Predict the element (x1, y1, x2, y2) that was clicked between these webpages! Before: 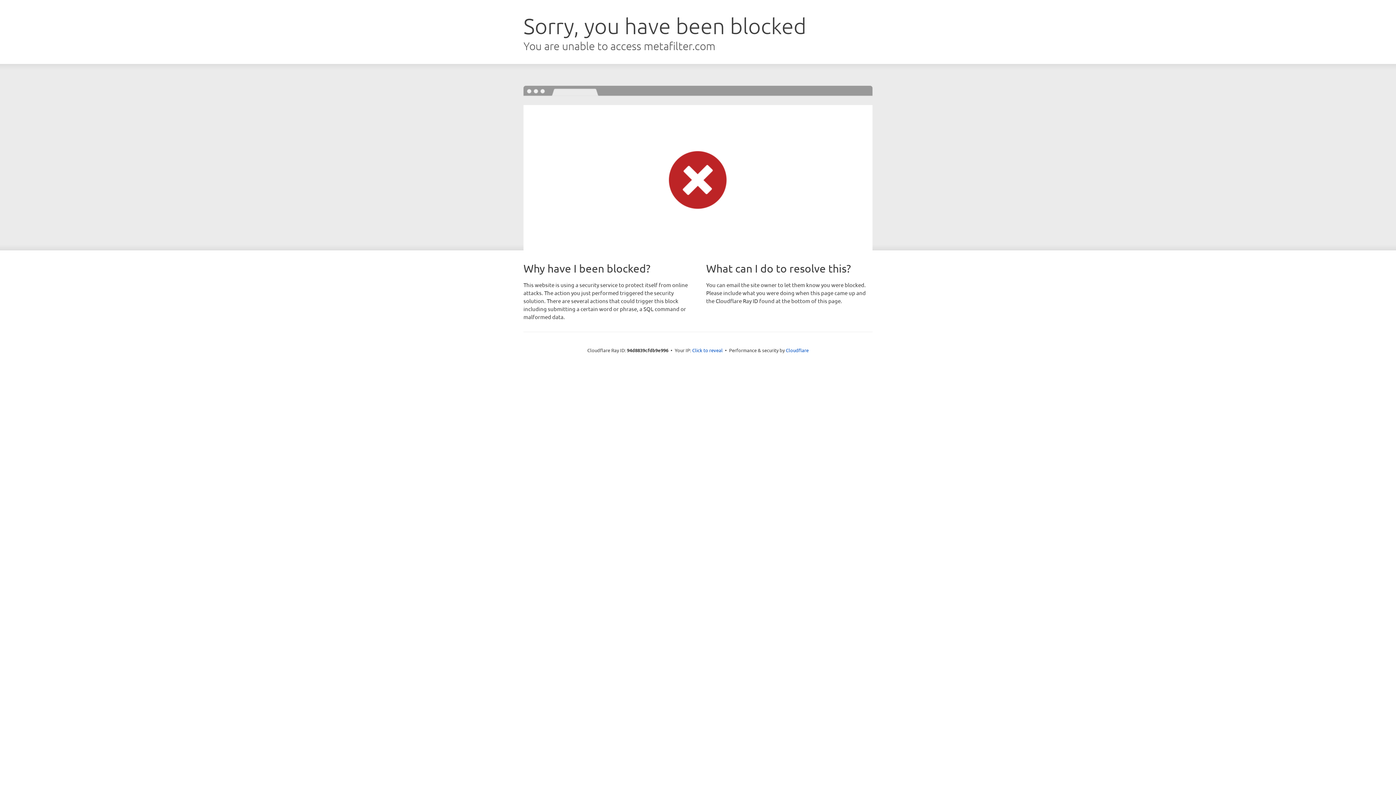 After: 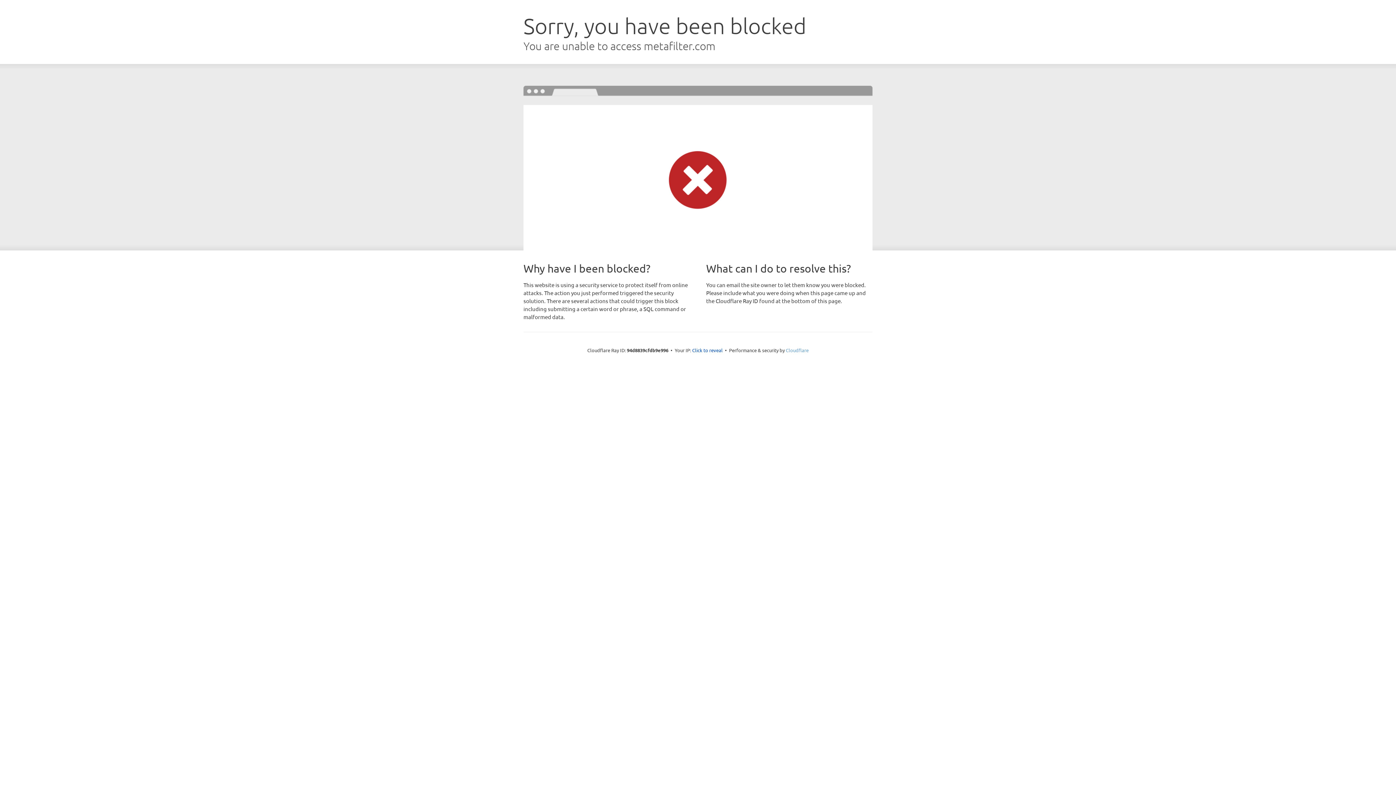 Action: label: Cloudflare bbox: (786, 347, 808, 353)